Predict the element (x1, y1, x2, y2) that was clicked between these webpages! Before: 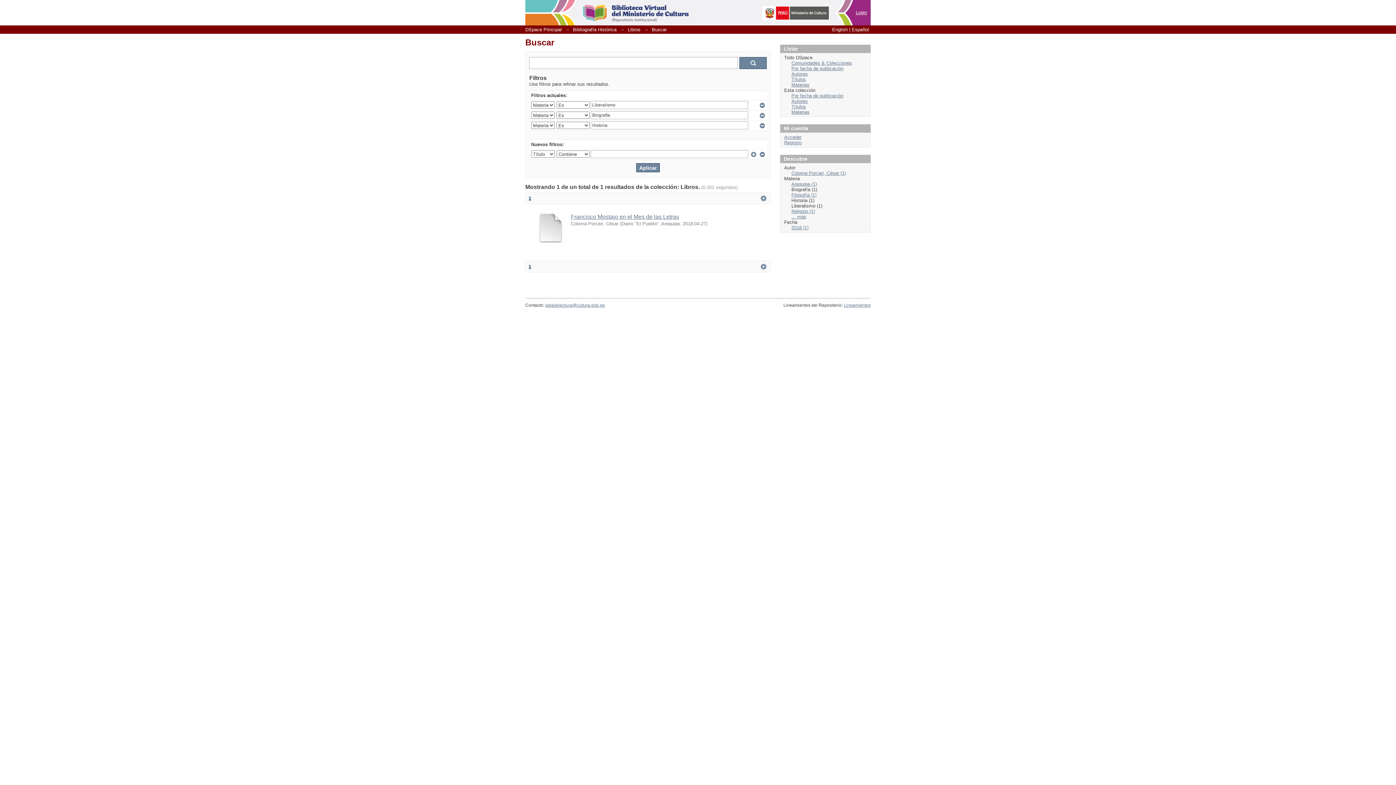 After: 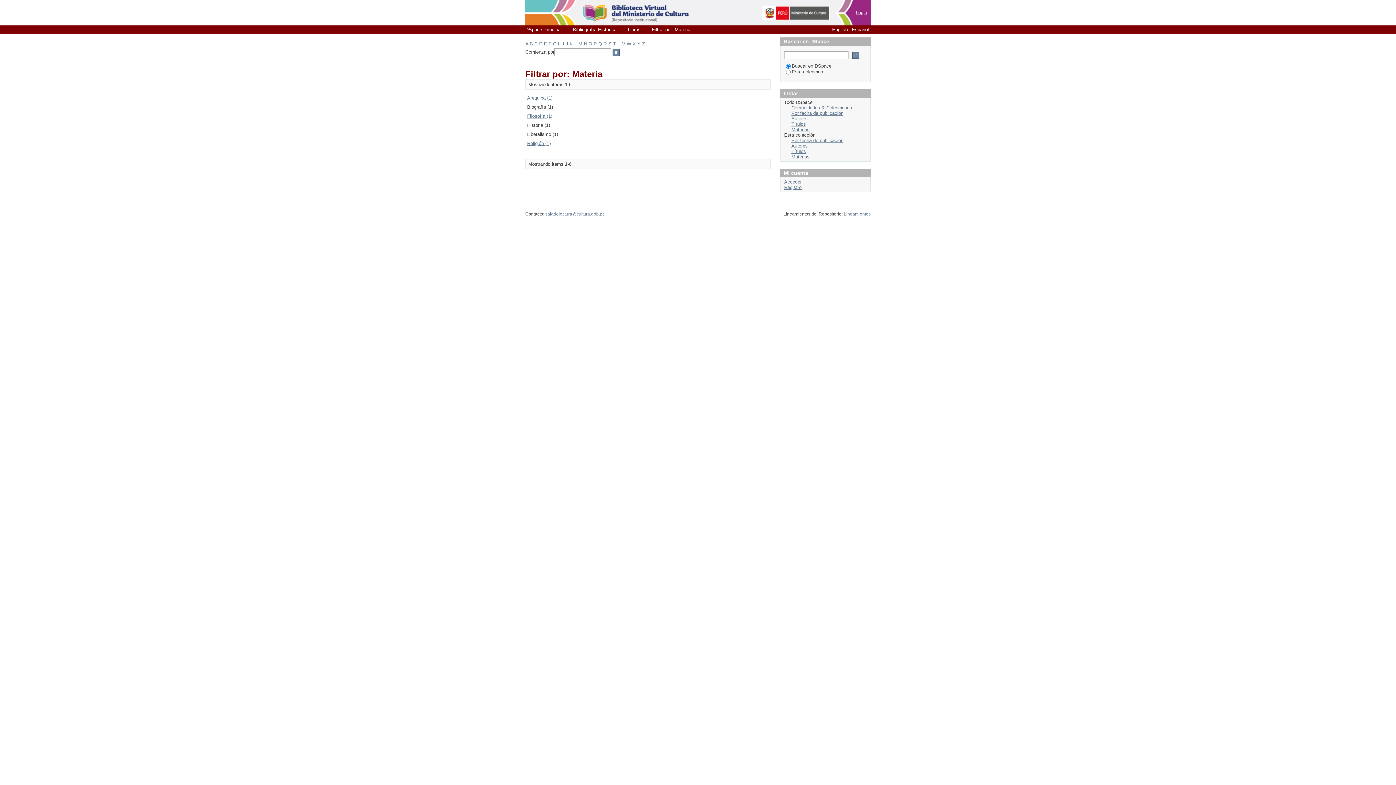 Action: label: ... más bbox: (791, 214, 806, 219)